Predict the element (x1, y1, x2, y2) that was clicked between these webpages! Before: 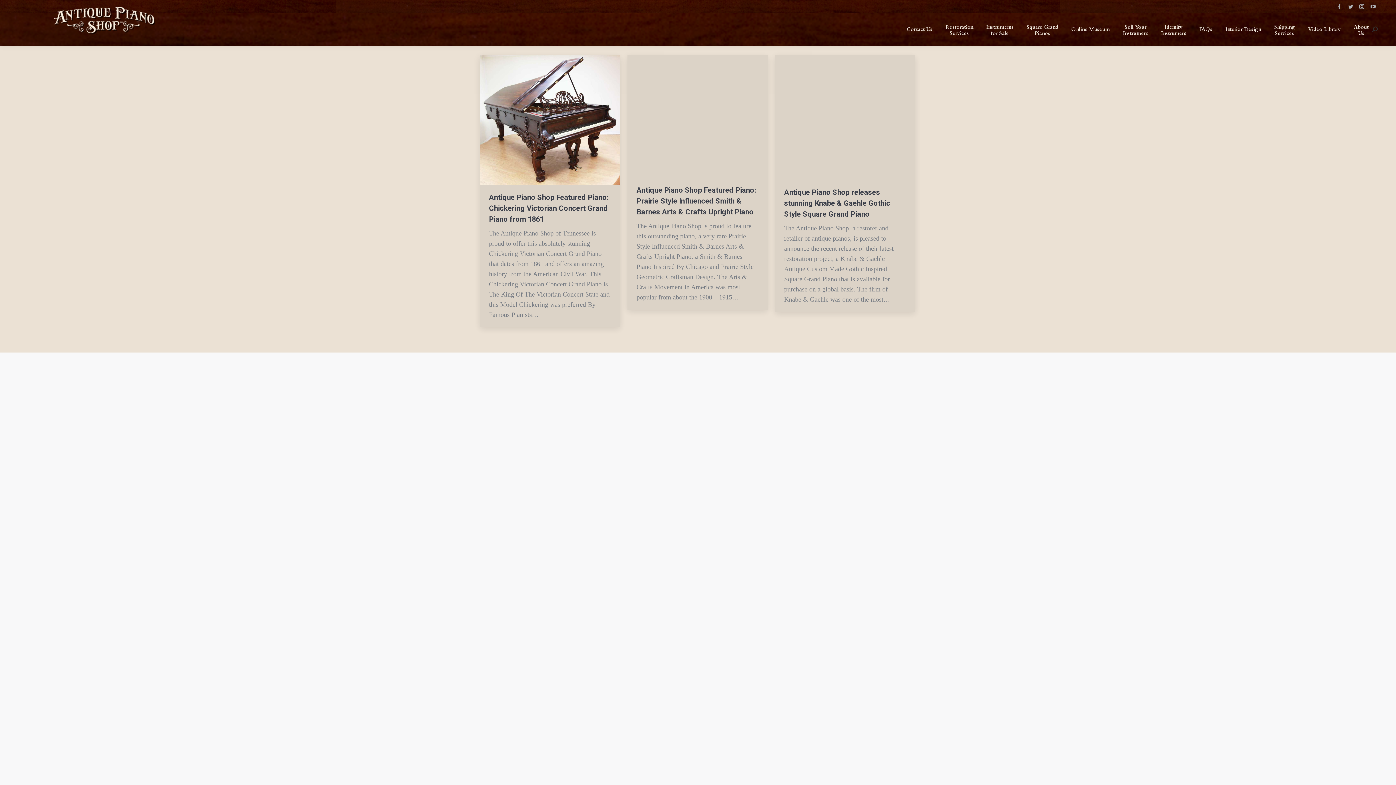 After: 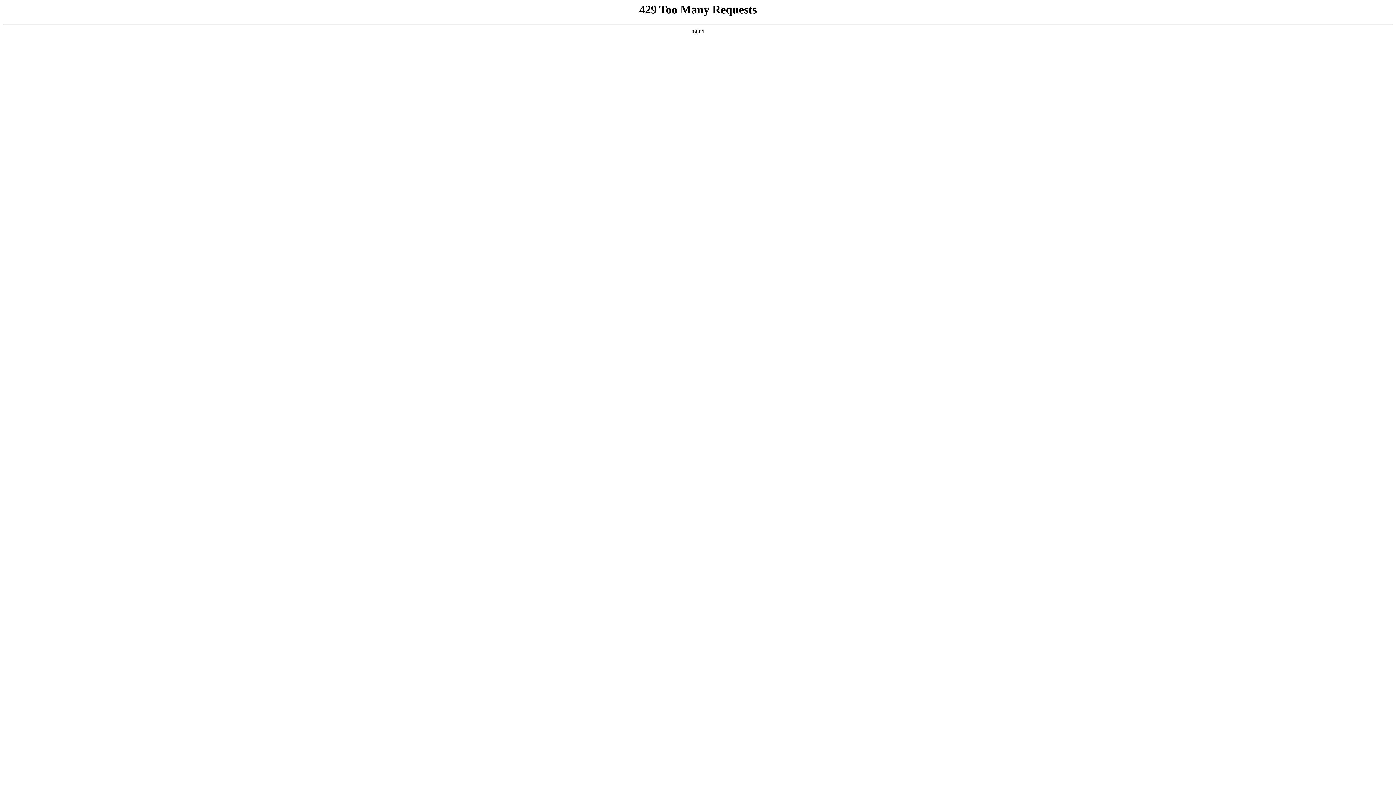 Action: label: FAQs bbox: (1198, 19, 1214, 39)